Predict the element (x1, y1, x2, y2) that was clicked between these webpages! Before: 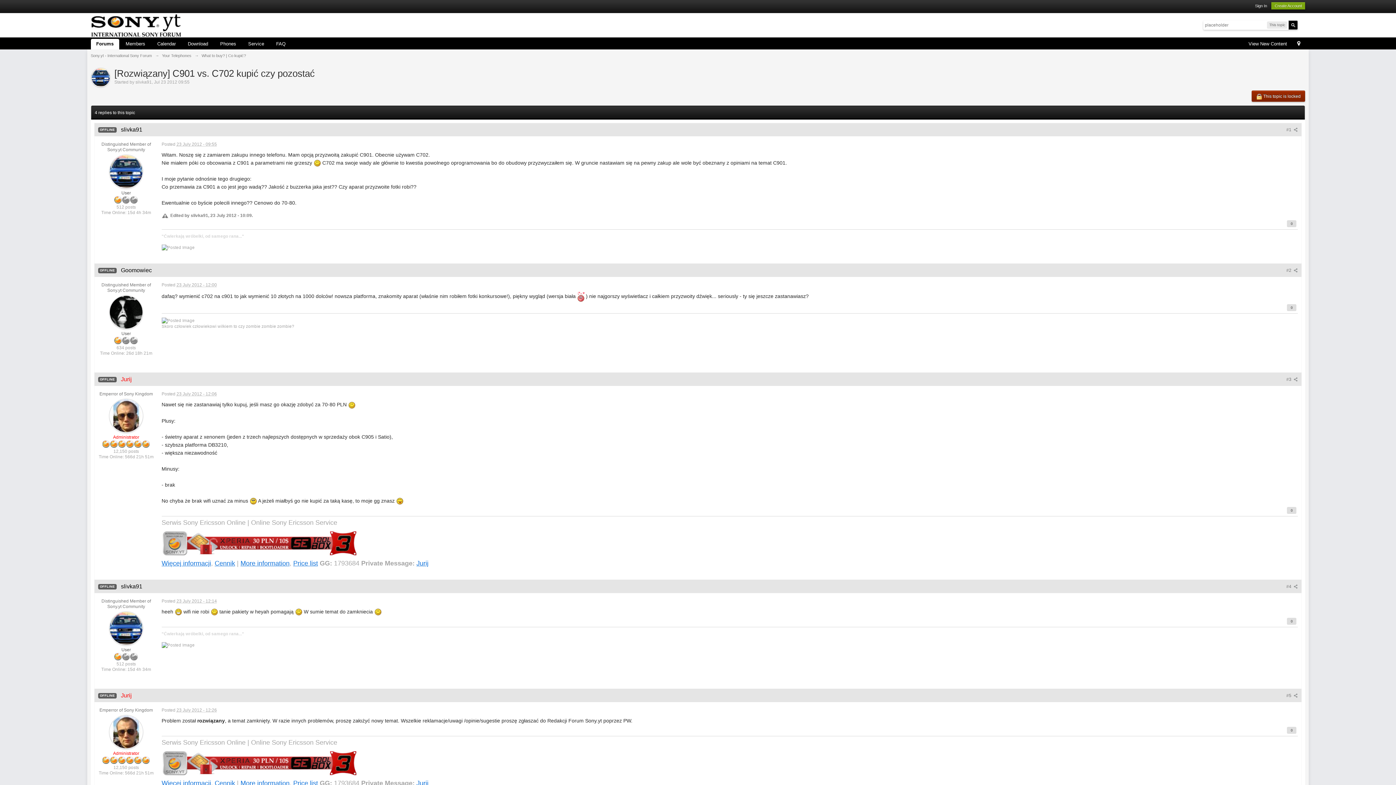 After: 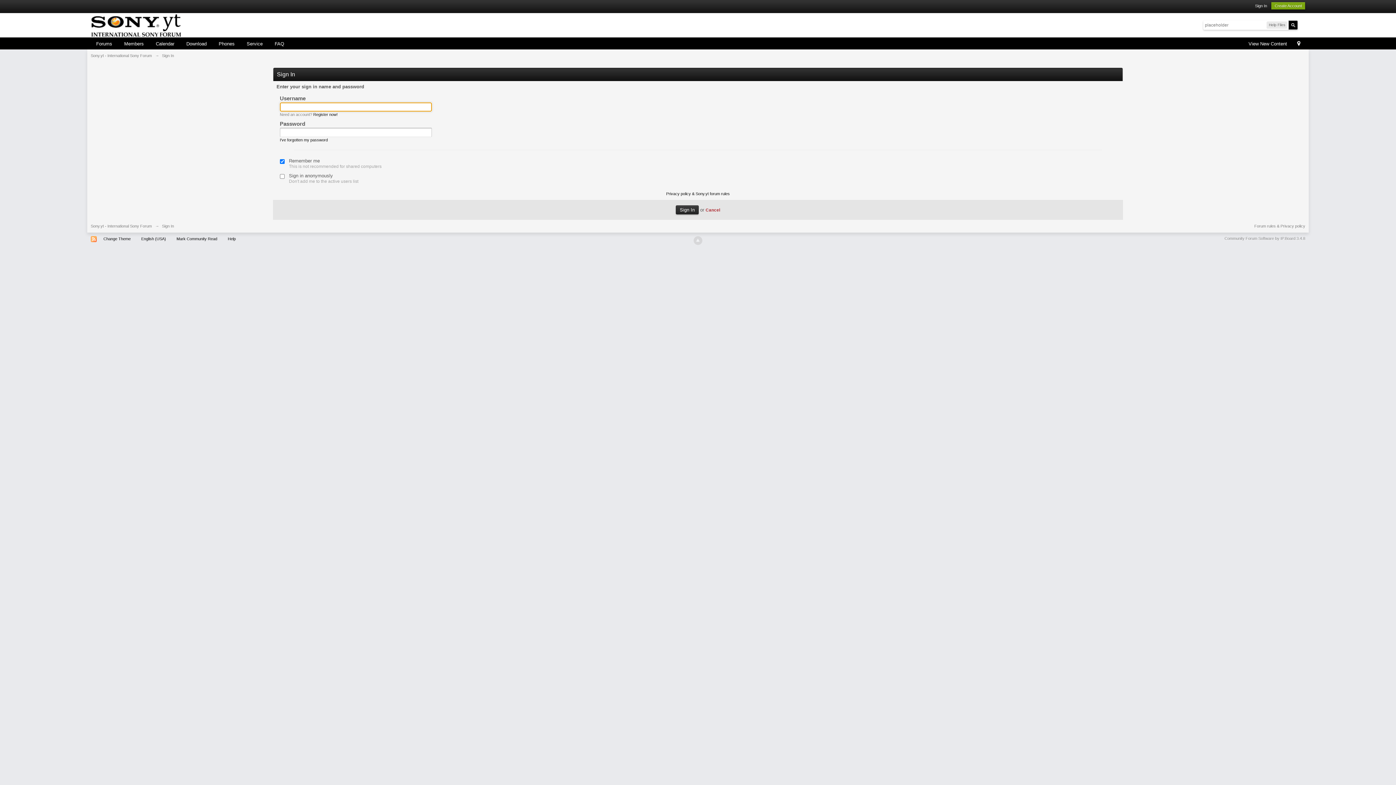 Action: label: Sign In bbox: (1255, 3, 1267, 8)